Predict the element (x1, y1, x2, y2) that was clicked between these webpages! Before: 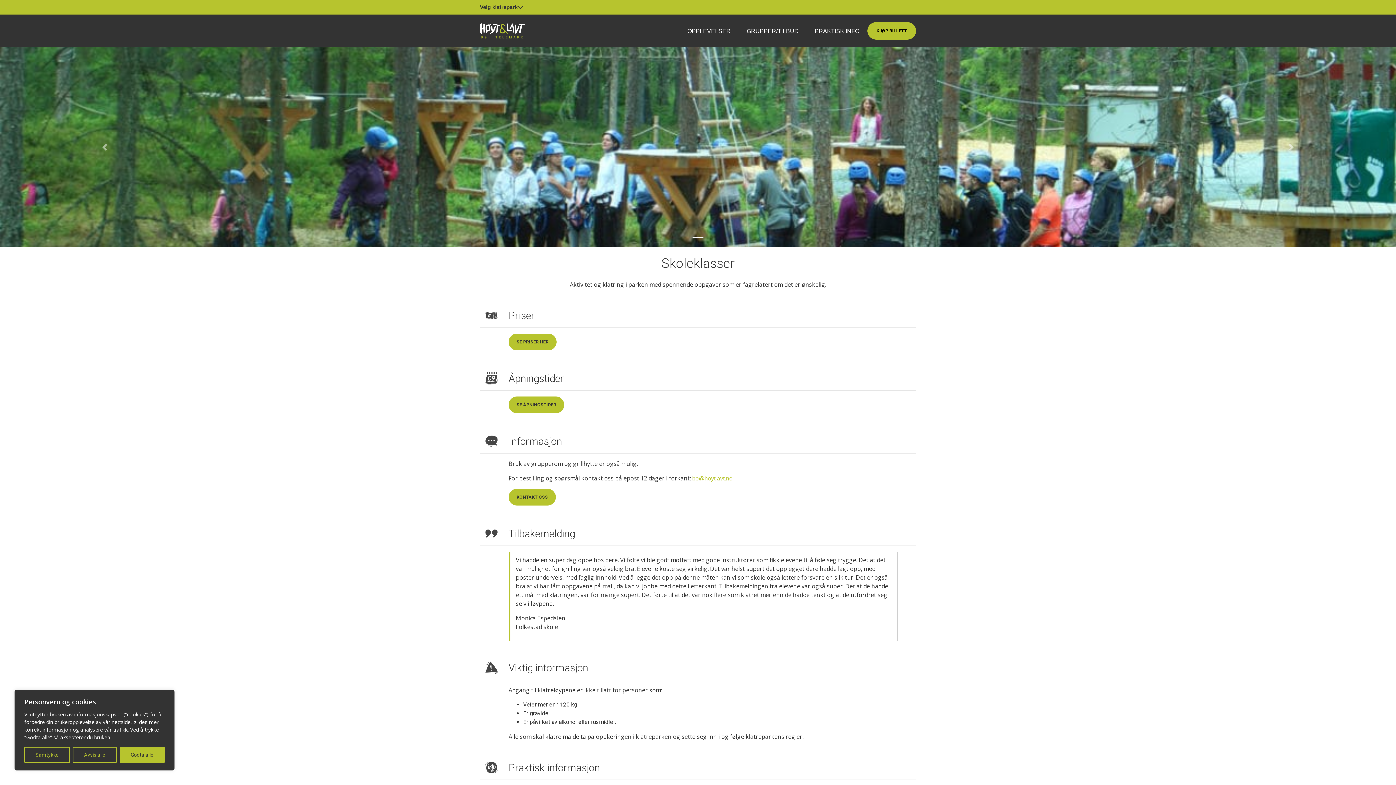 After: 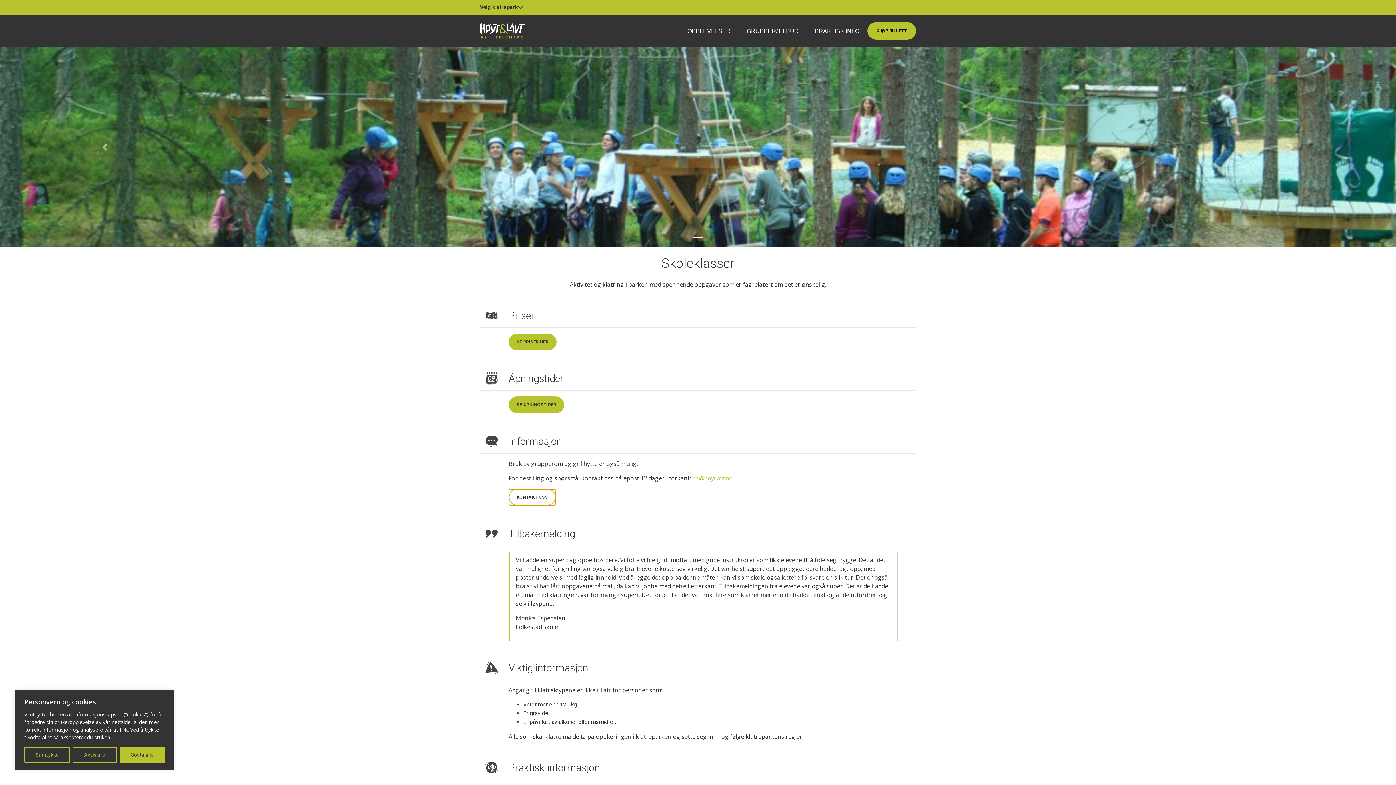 Action: bbox: (508, 493, 555, 500) label: KONTAKT OSS